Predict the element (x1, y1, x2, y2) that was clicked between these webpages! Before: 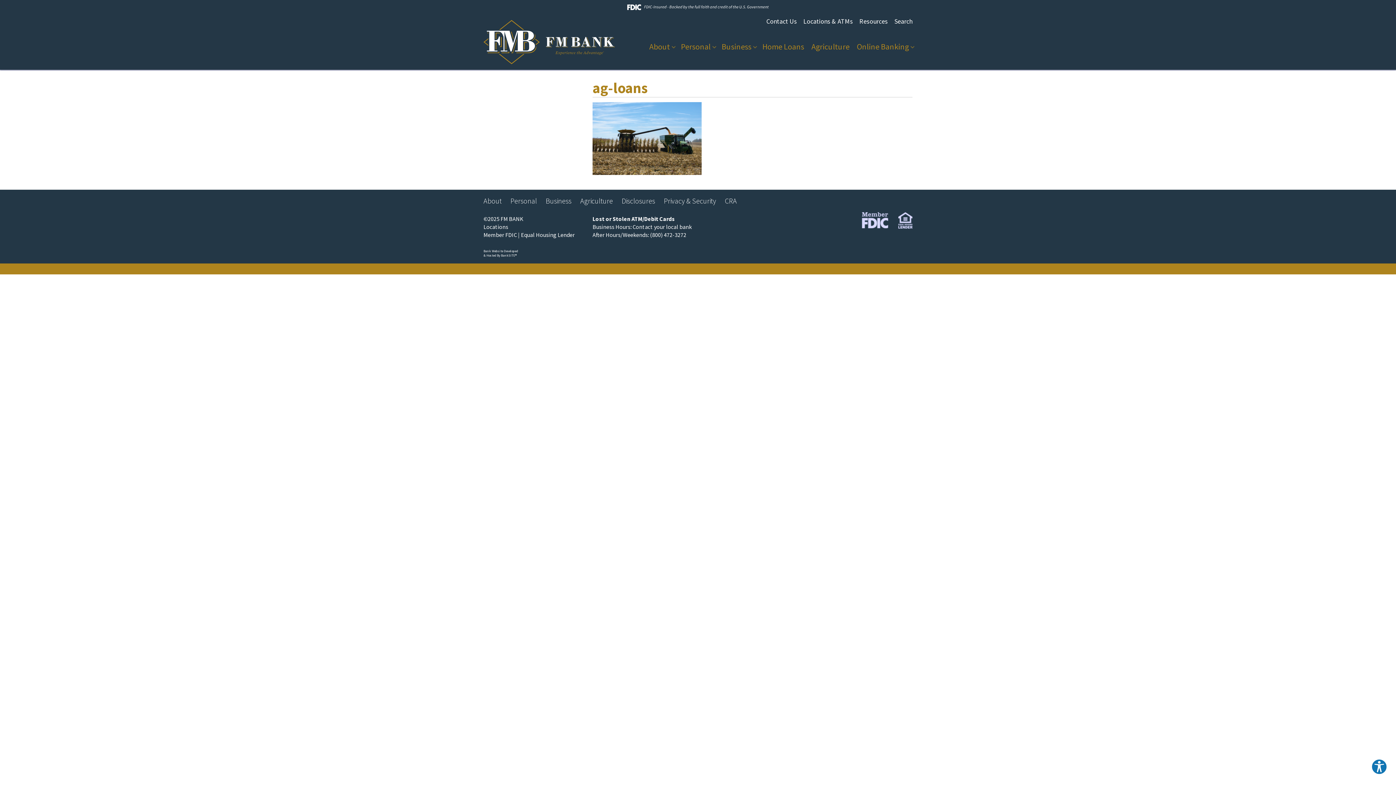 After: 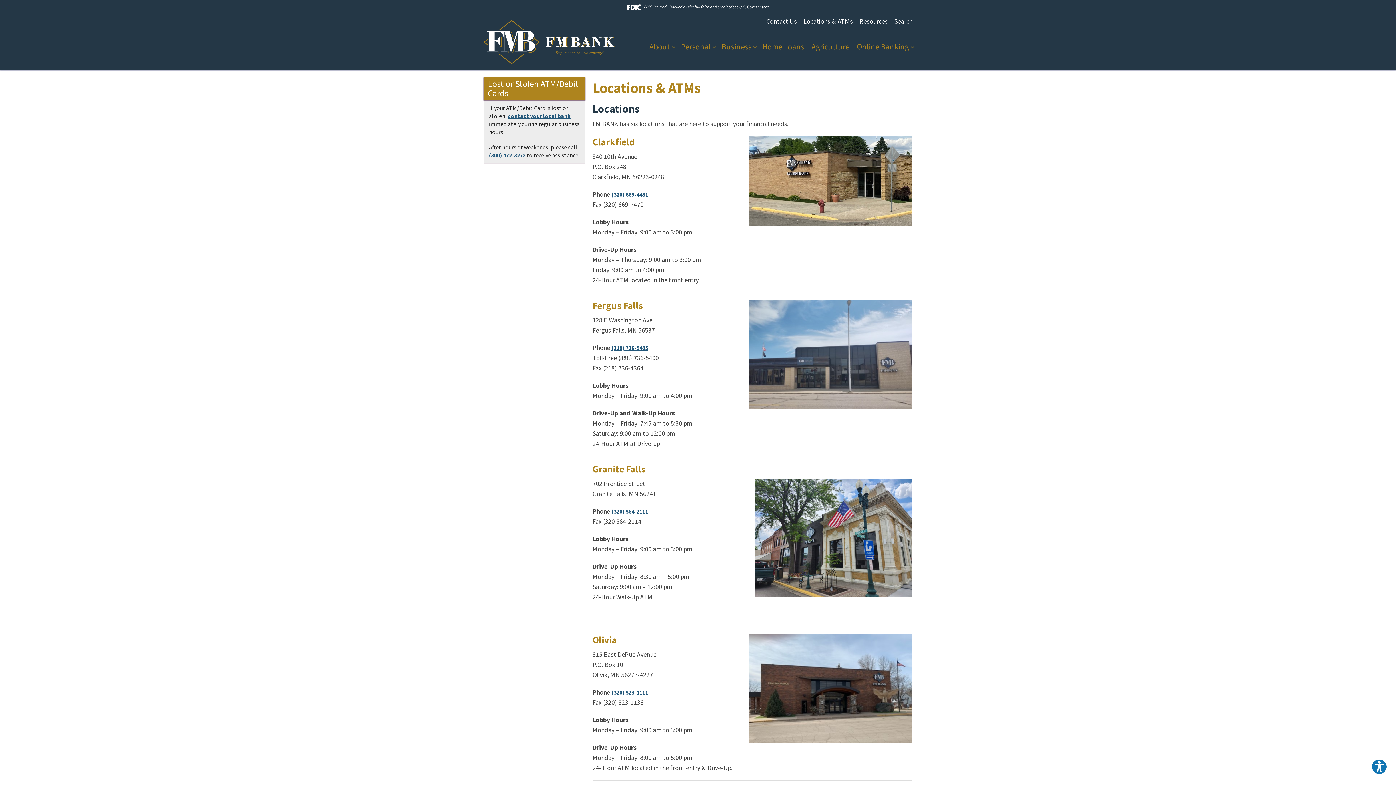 Action: bbox: (483, 223, 508, 230) label: Locations